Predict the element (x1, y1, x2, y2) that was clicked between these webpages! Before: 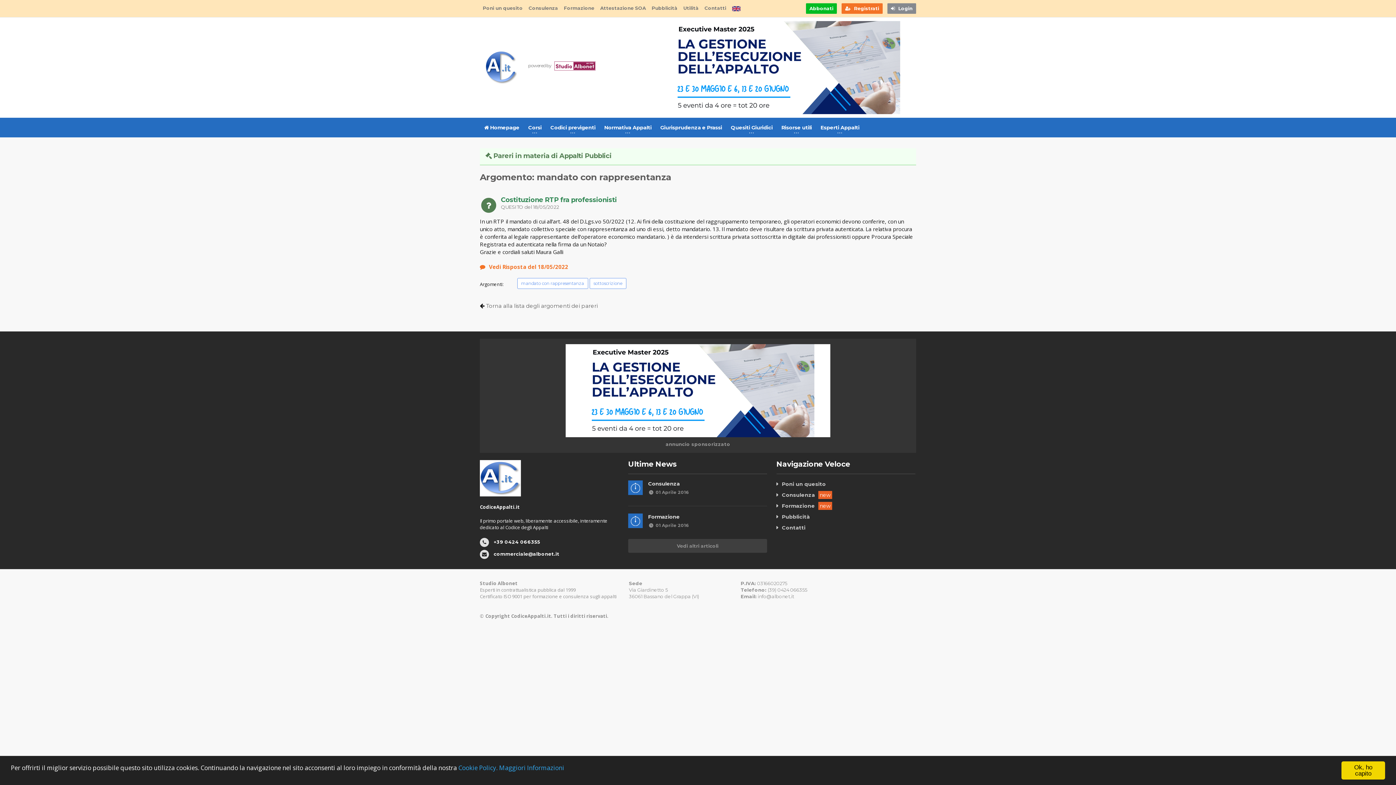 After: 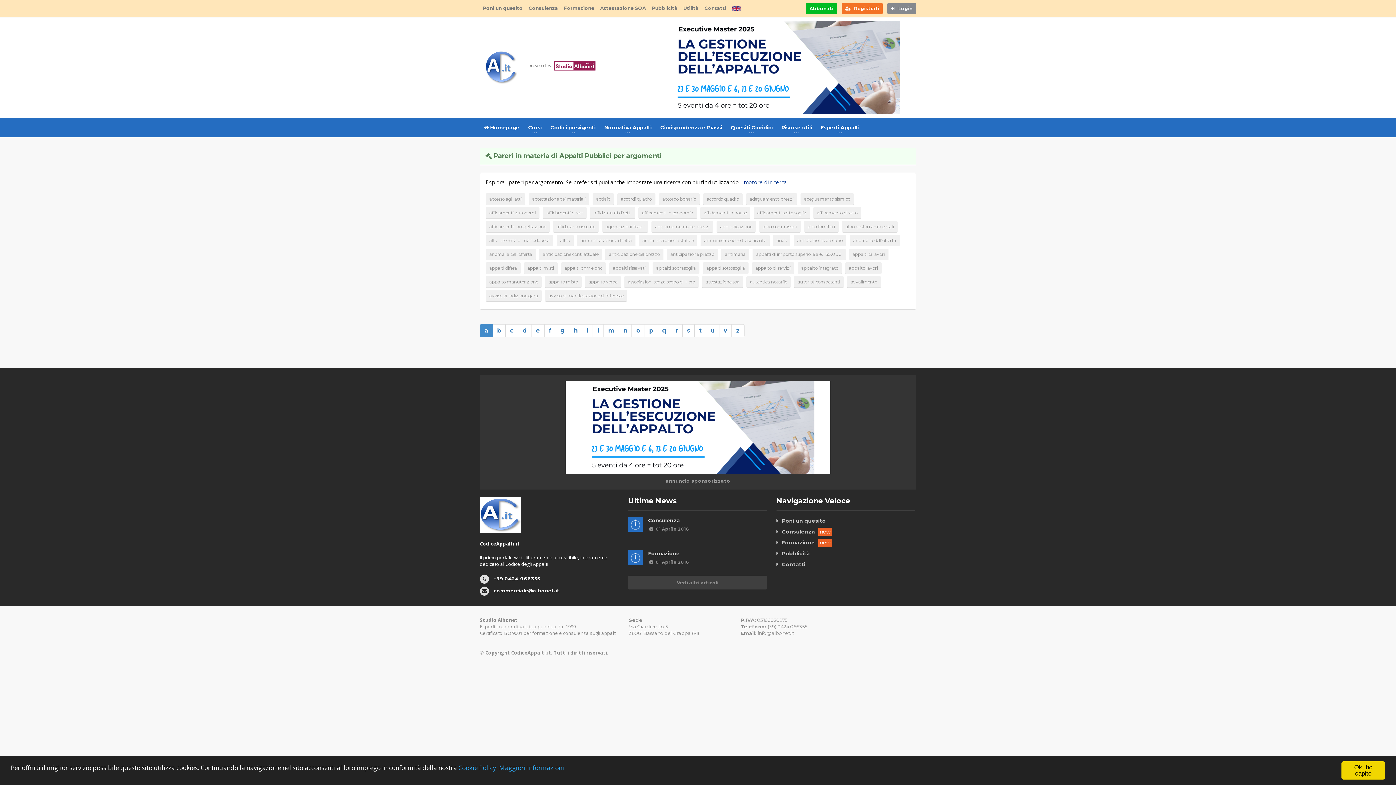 Action: label: Torna alla lista degli argomenti dei pareri bbox: (486, 302, 597, 309)